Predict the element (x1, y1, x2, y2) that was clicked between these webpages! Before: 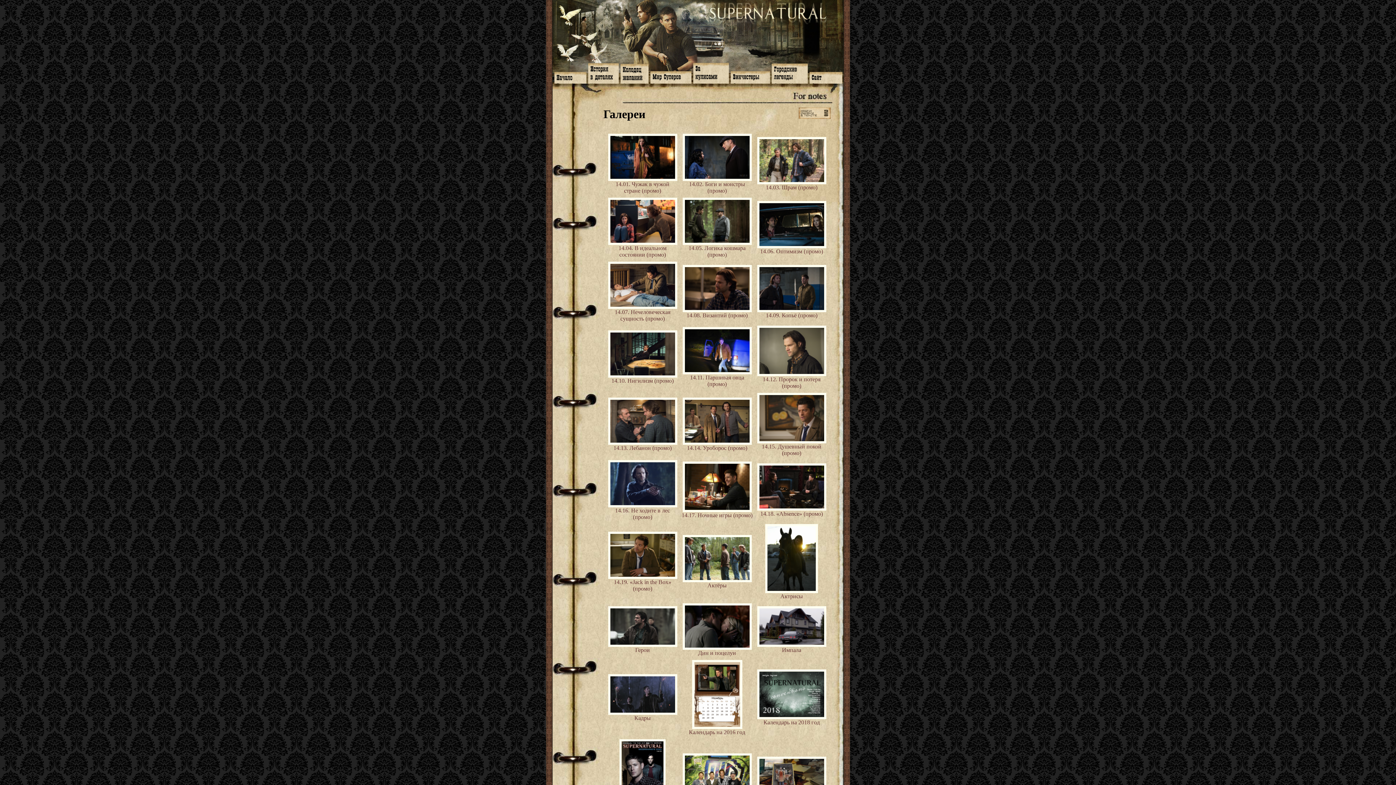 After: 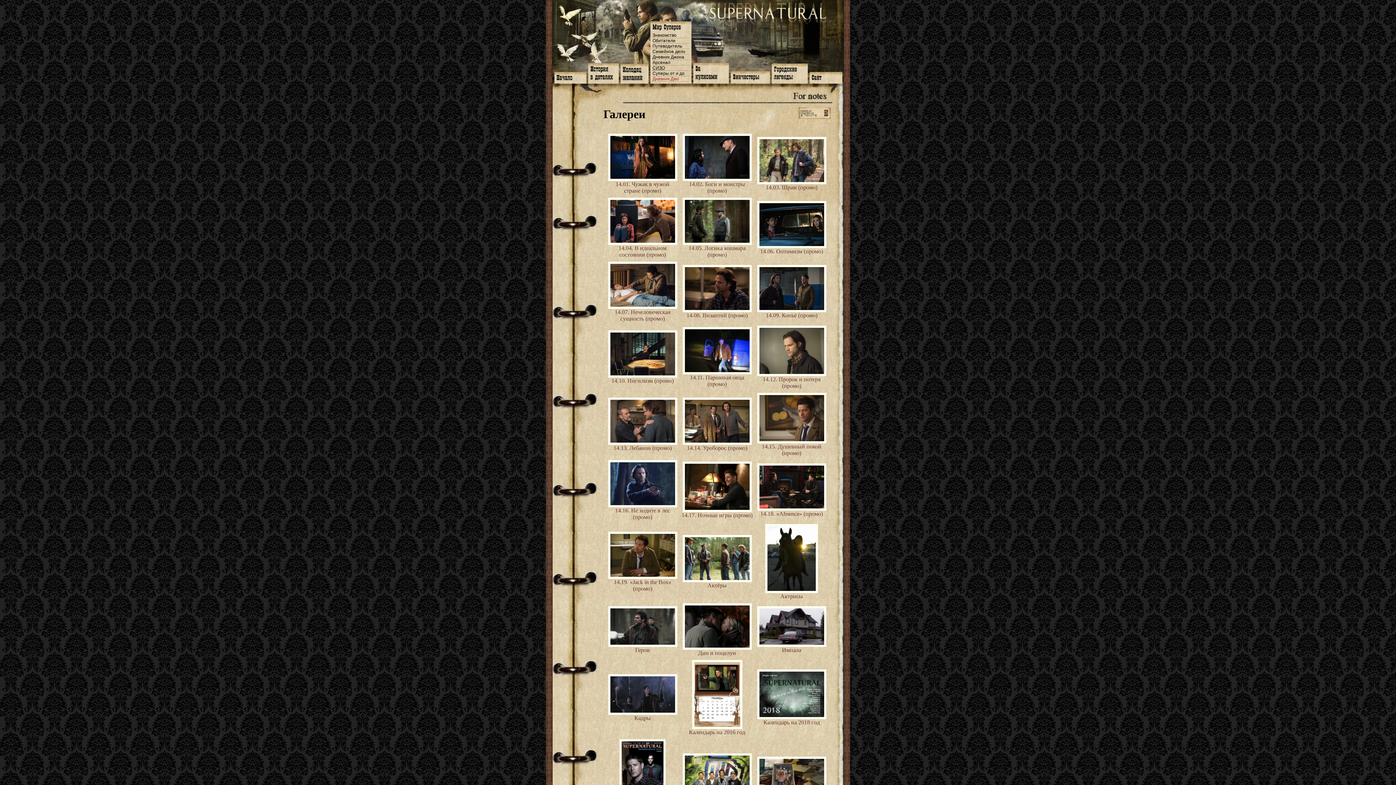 Action: bbox: (650, 71, 691, 82) label: Мир Суперов